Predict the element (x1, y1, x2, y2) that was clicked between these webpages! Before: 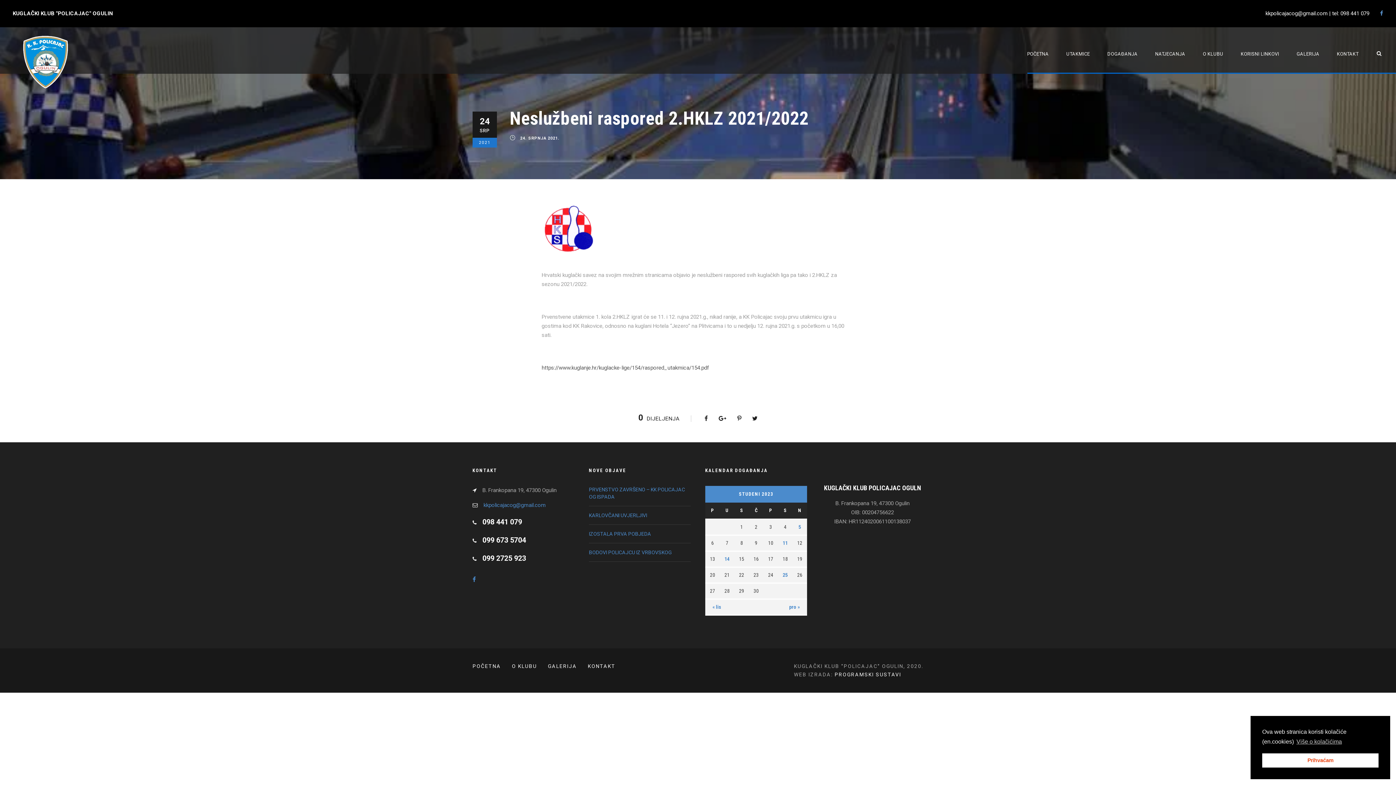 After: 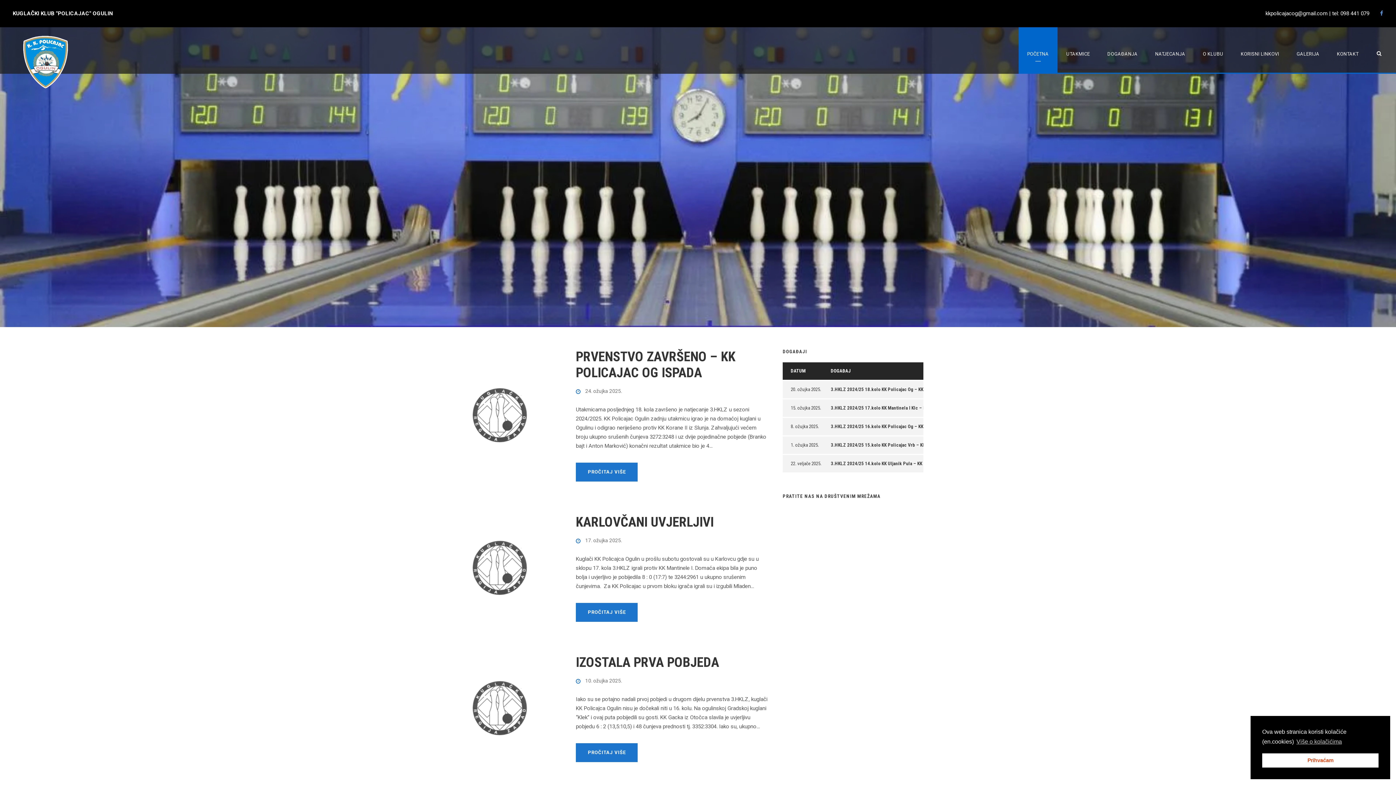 Action: label: POČETNA bbox: (472, 663, 501, 669)